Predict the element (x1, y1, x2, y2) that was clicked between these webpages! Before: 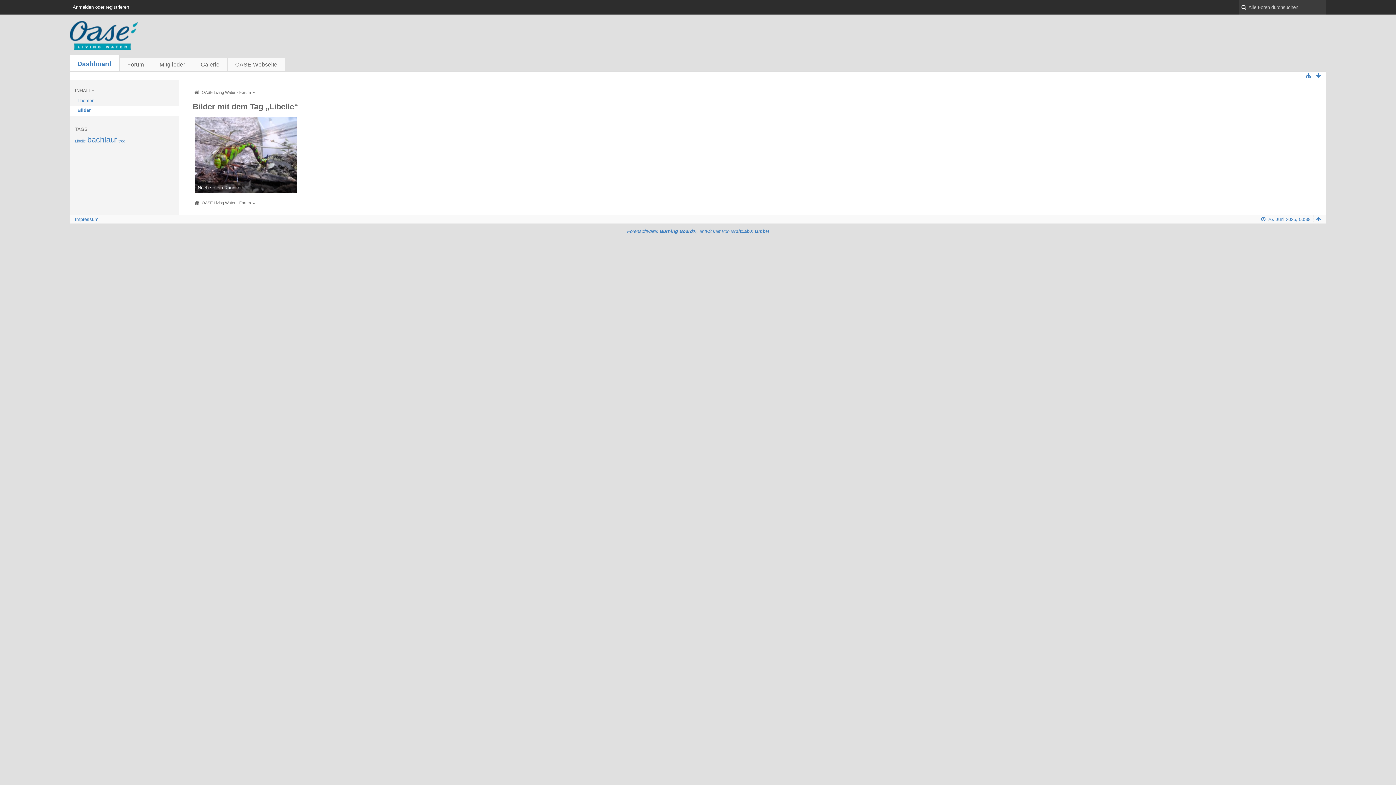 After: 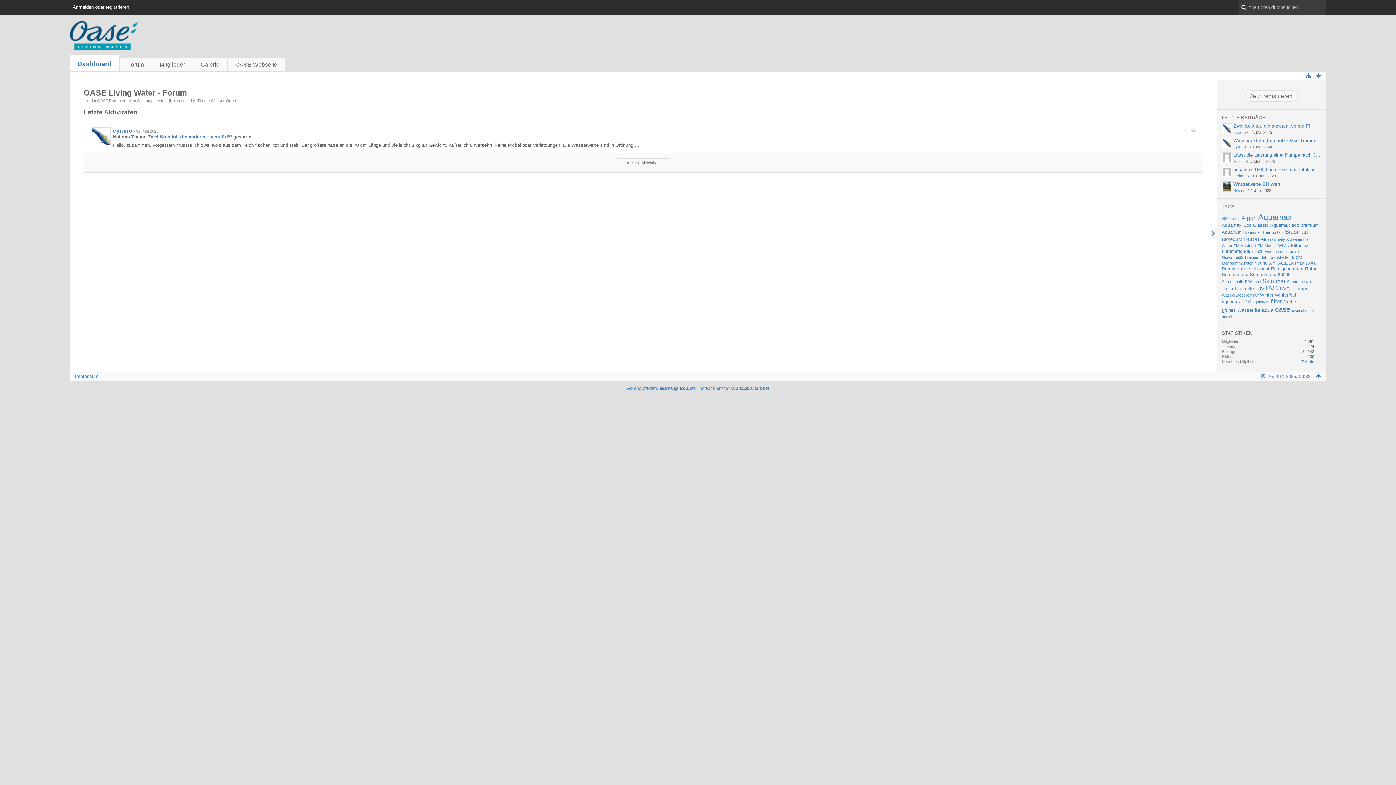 Action: bbox: (192, 198, 251, 207) label: OASE Living Water - Forum